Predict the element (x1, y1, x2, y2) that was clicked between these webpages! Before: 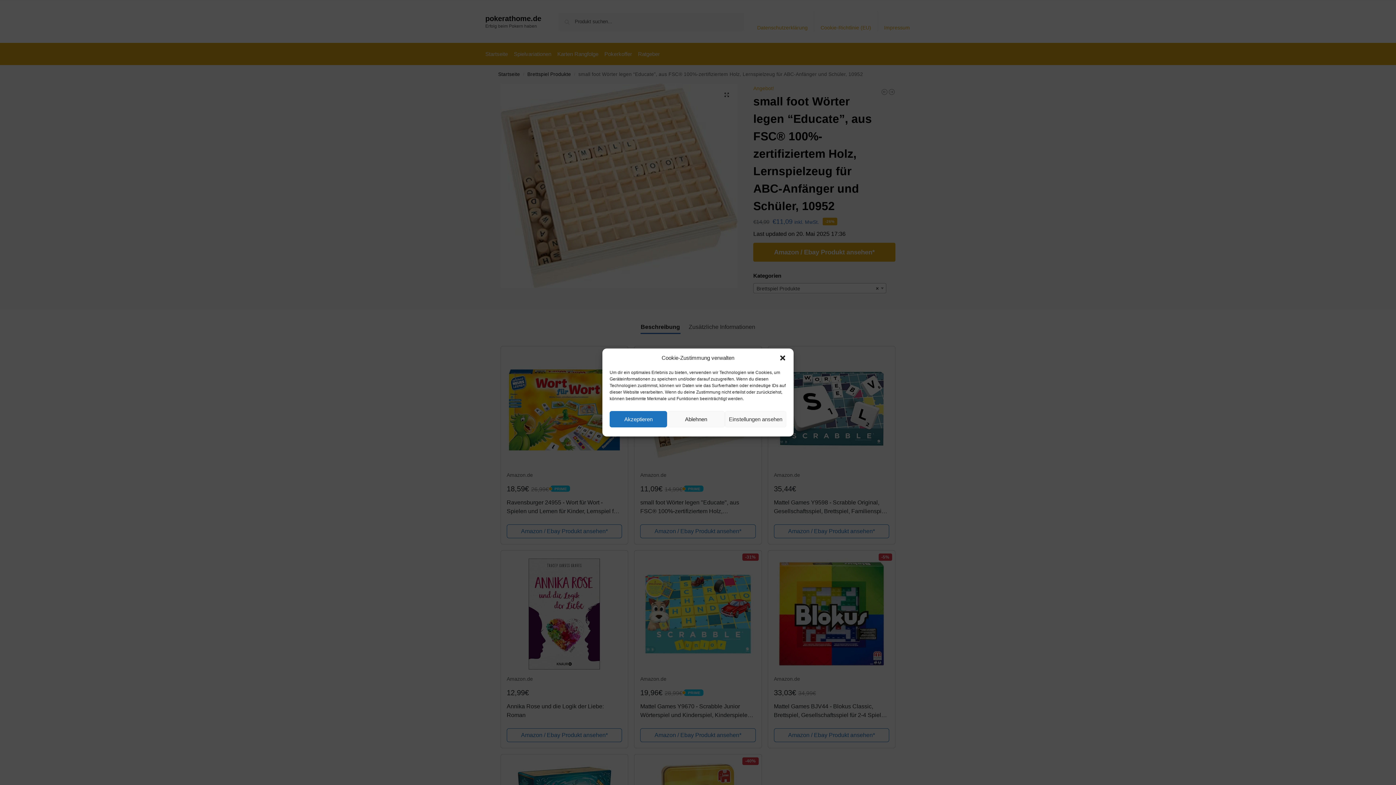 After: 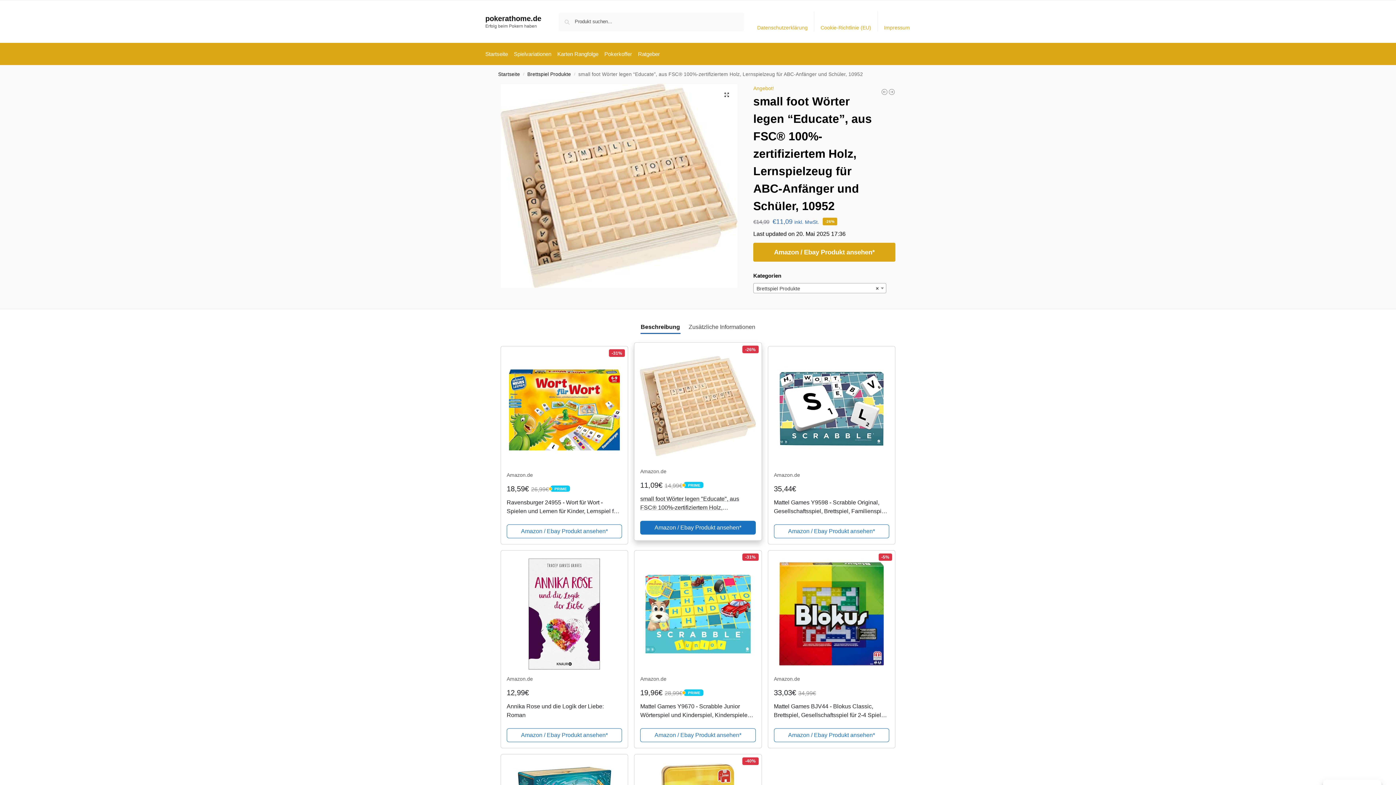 Action: bbox: (609, 411, 667, 427) label: Akzeptieren